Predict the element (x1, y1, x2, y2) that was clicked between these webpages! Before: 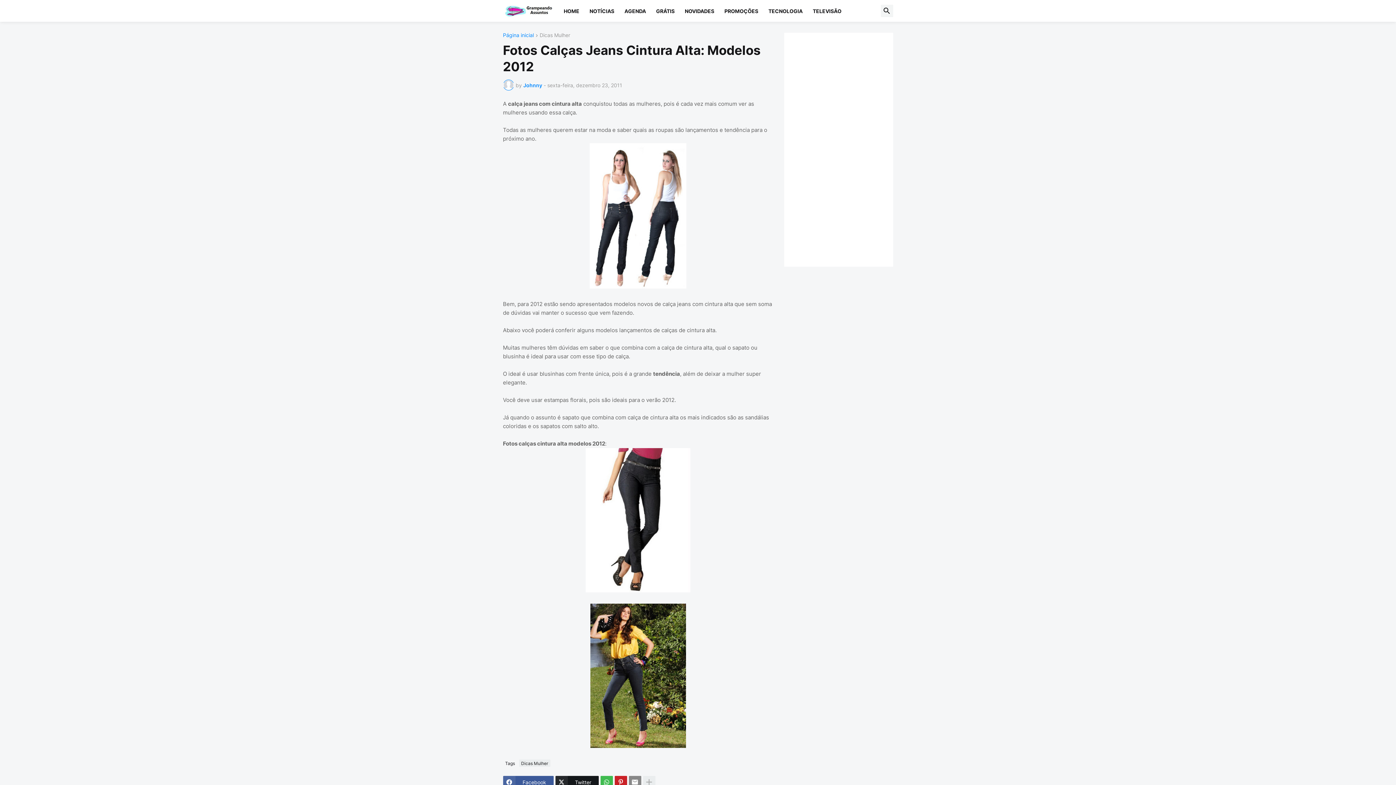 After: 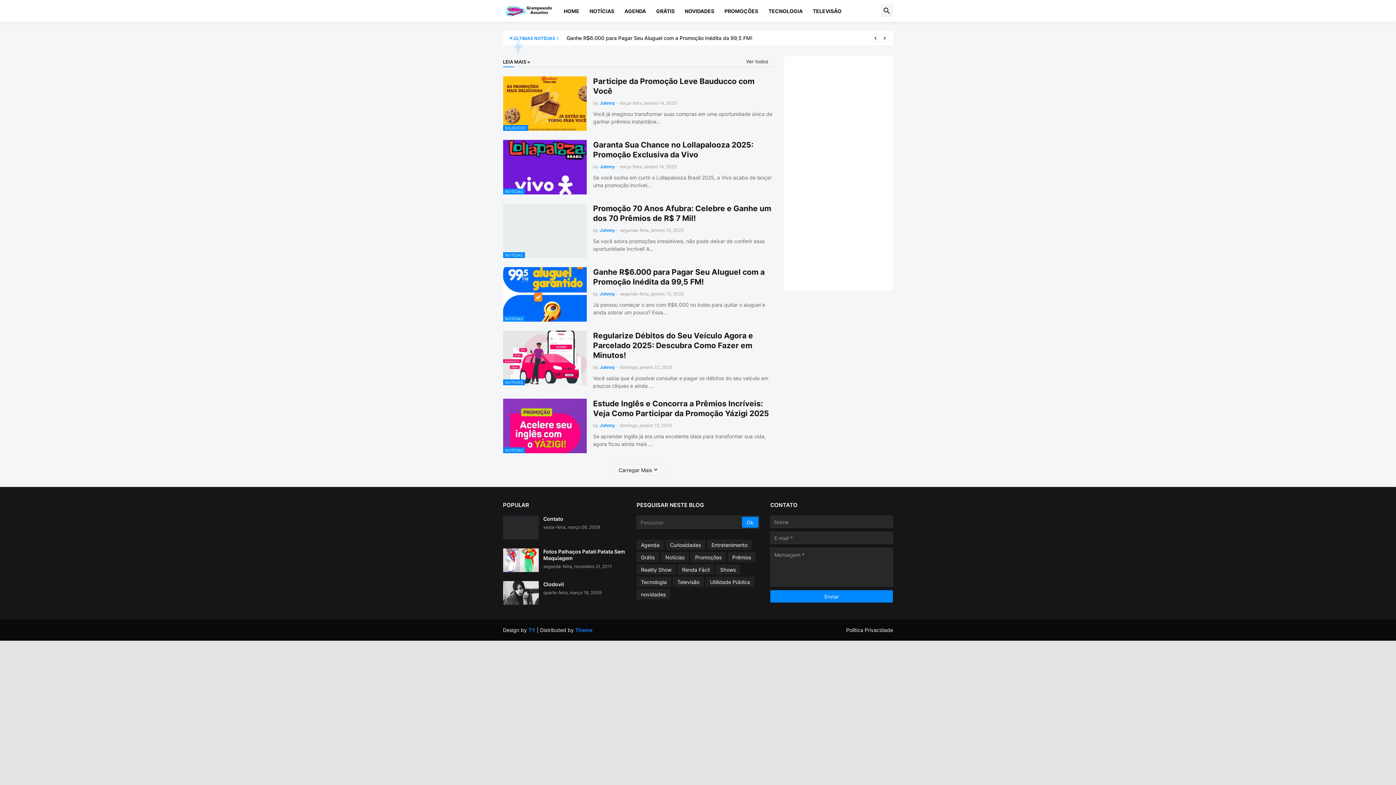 Action: label: HOME bbox: (558, 0, 584, 21)